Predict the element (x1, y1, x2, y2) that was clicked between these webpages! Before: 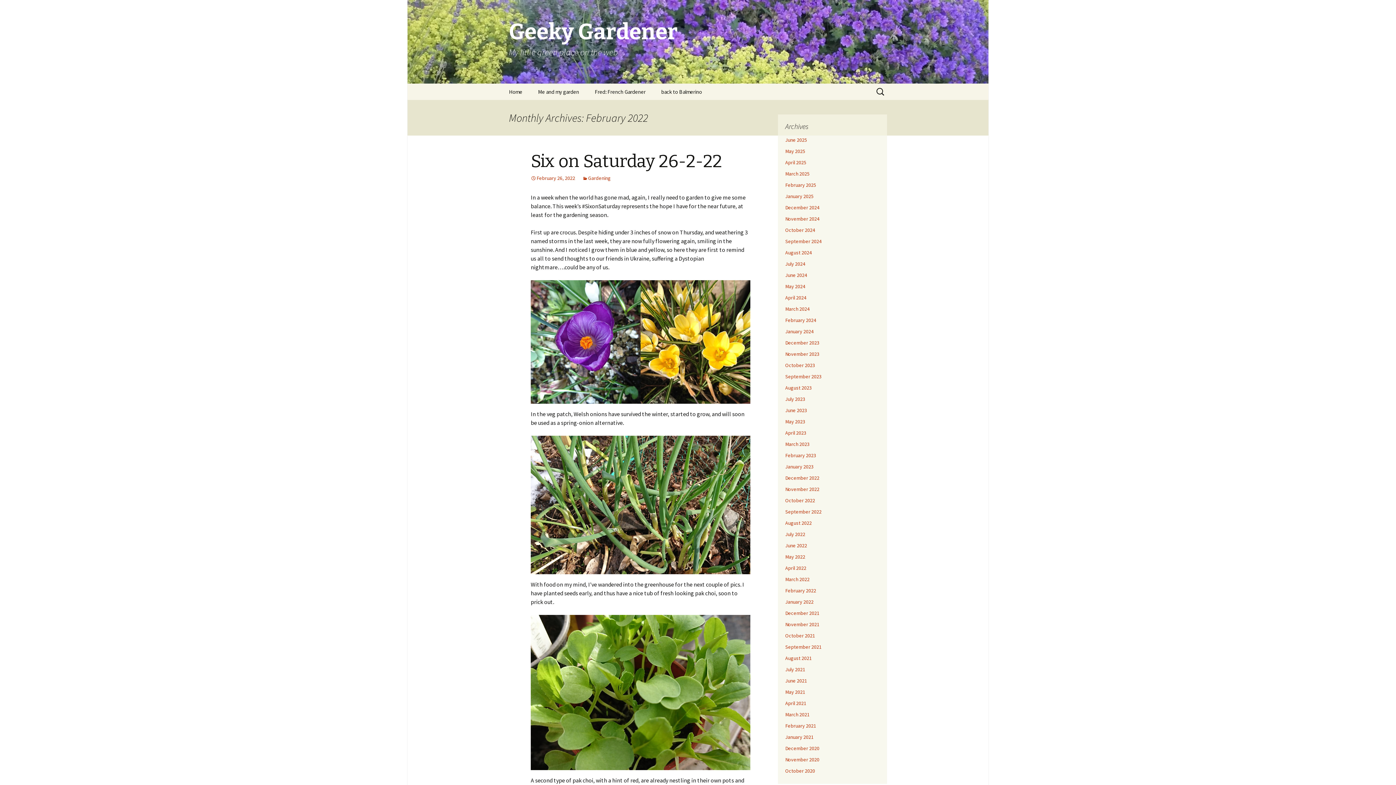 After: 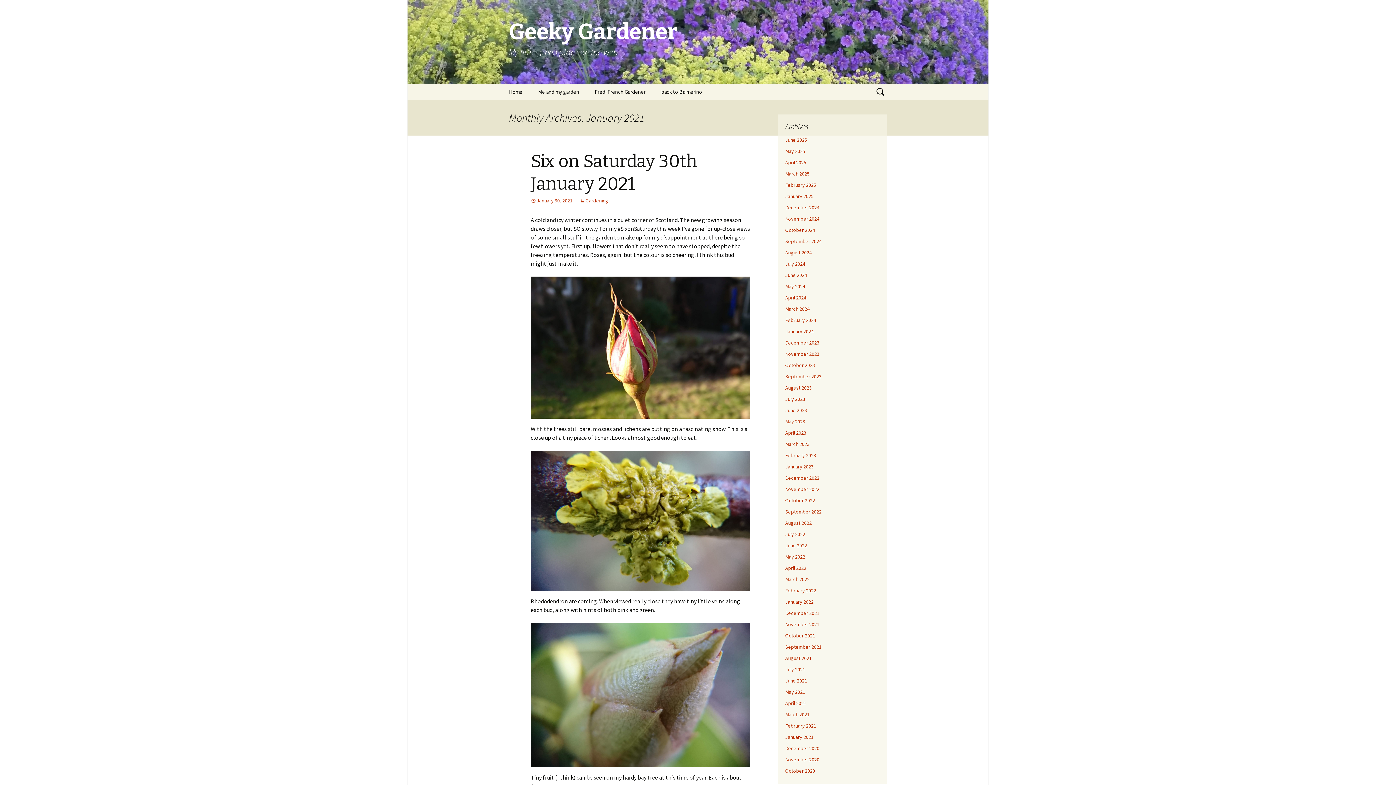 Action: label: January 2021 bbox: (785, 734, 813, 740)